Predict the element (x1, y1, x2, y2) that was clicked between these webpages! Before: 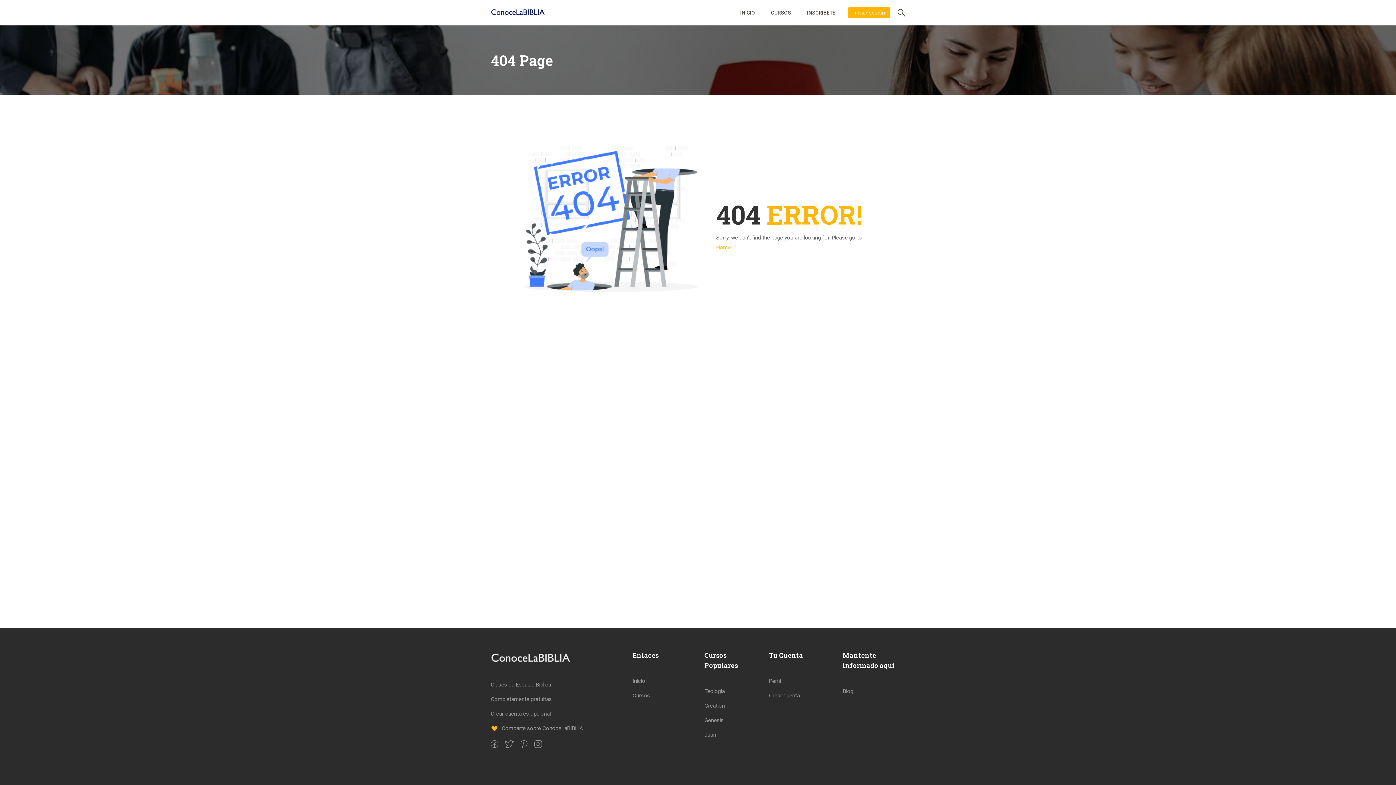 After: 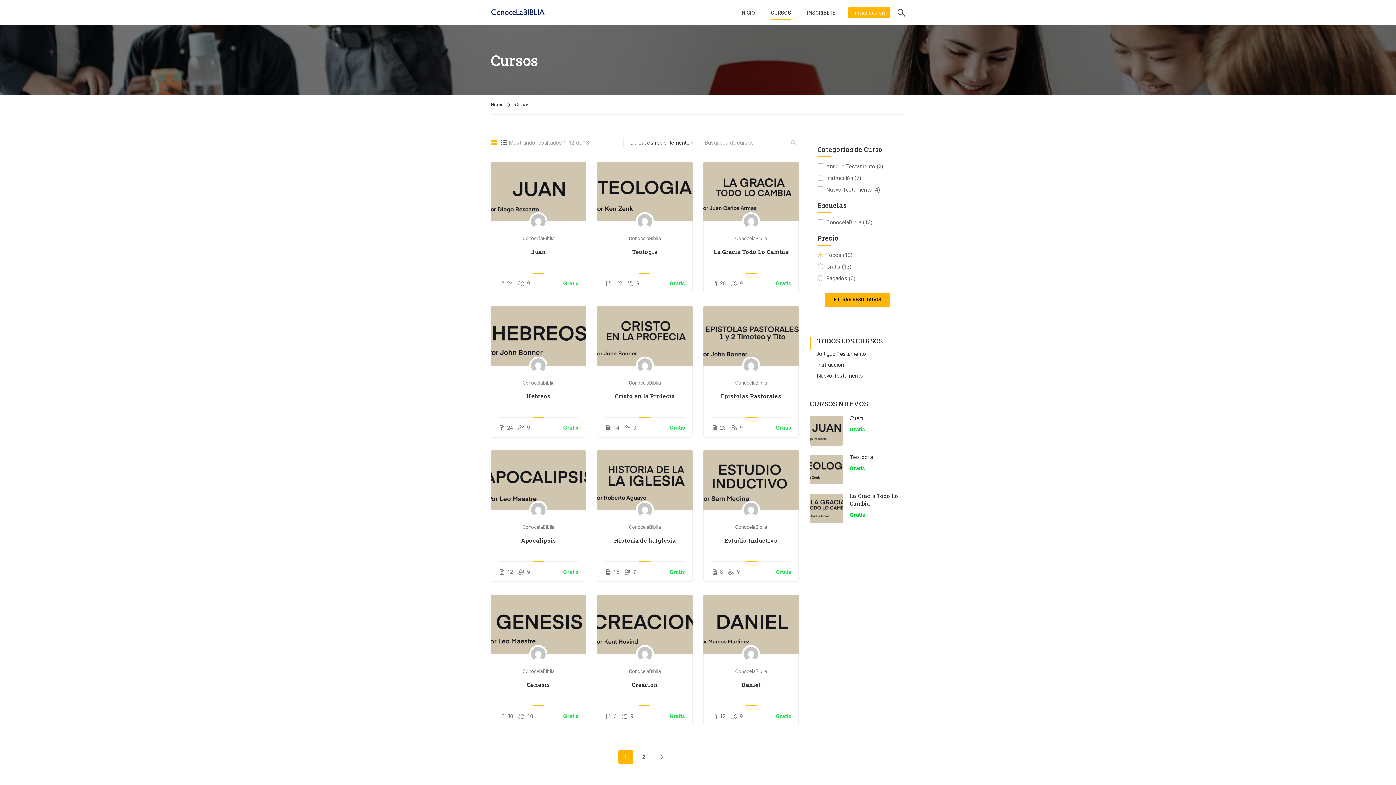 Action: label: CURSOS bbox: (764, 1, 798, 23)